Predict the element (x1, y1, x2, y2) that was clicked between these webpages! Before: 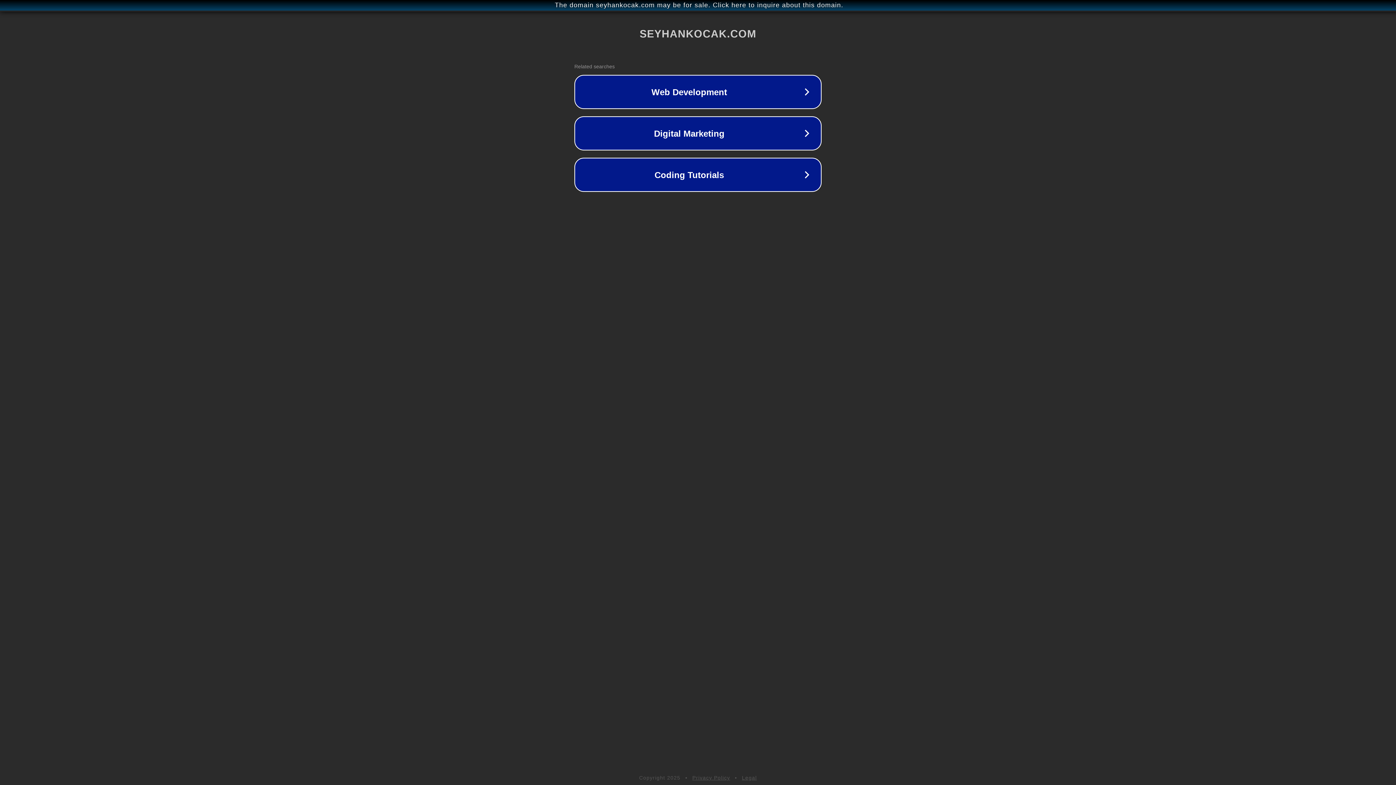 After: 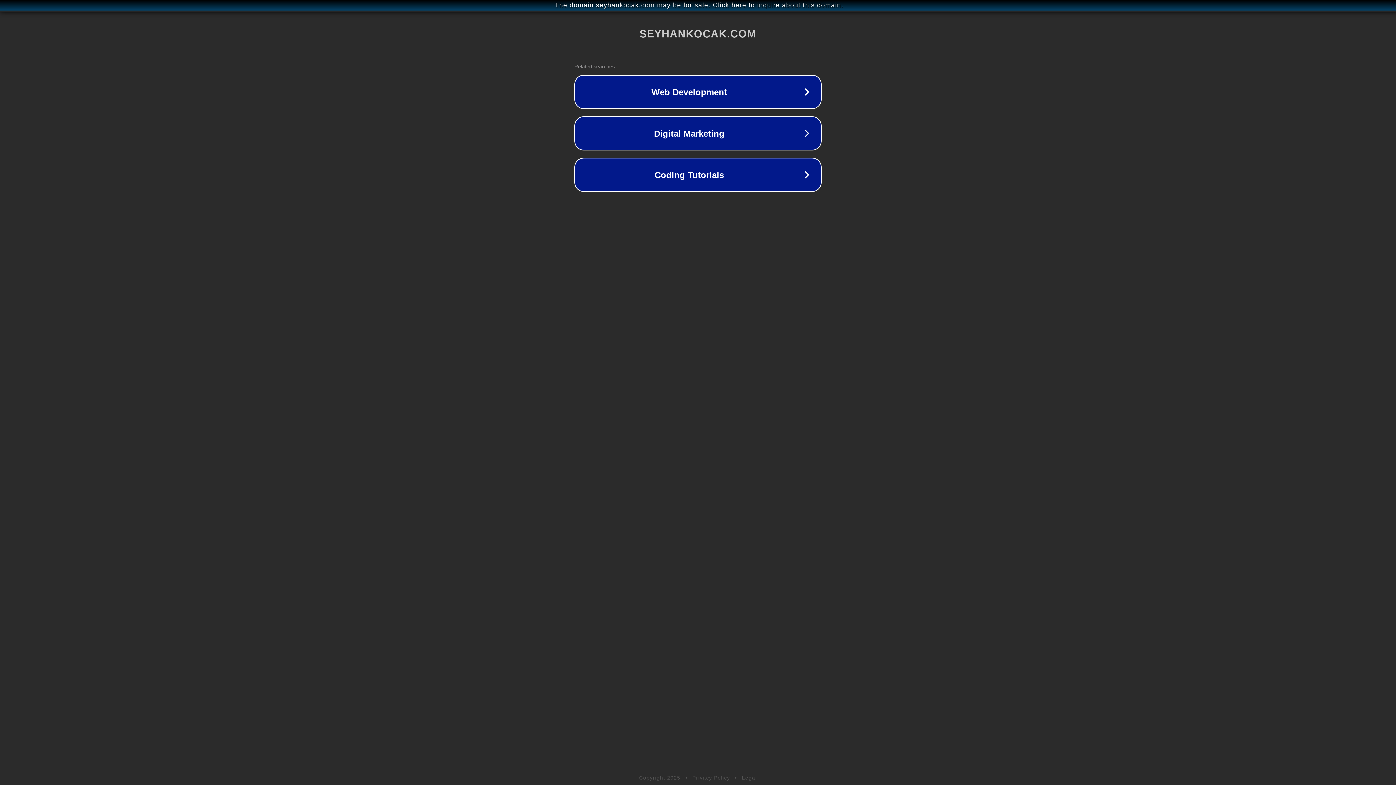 Action: bbox: (692, 775, 730, 781) label: Privacy Policy